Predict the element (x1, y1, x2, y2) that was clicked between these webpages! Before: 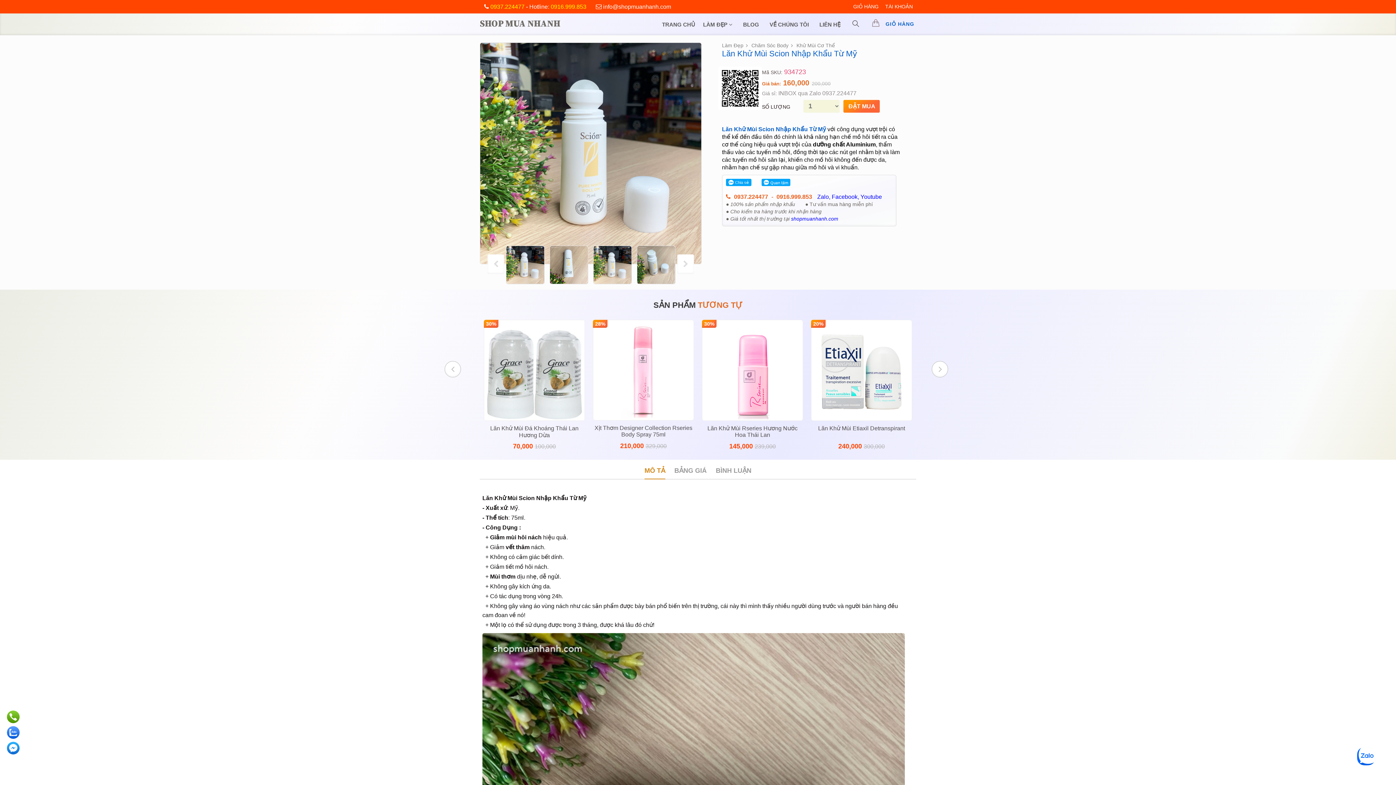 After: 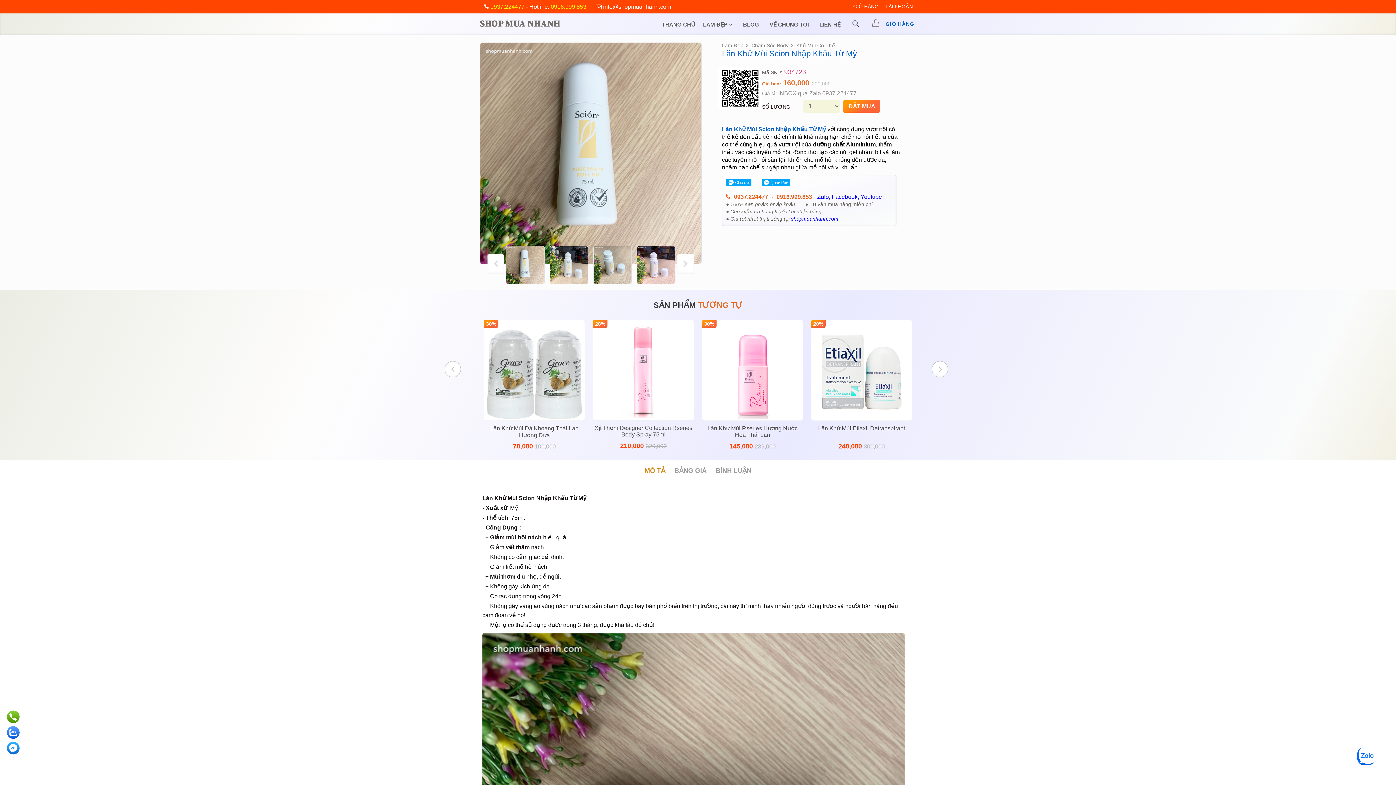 Action: label: Next bbox: (681, 242, 690, 278)